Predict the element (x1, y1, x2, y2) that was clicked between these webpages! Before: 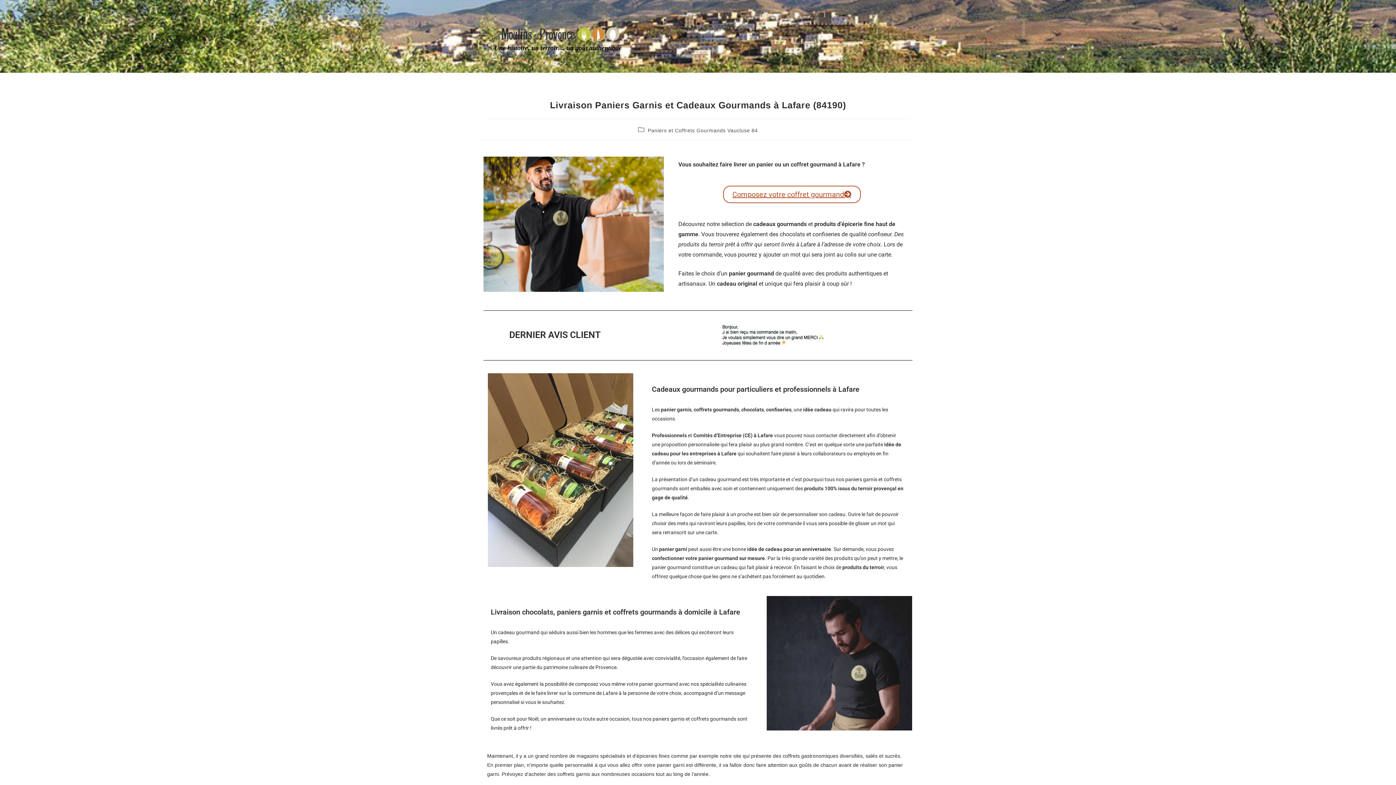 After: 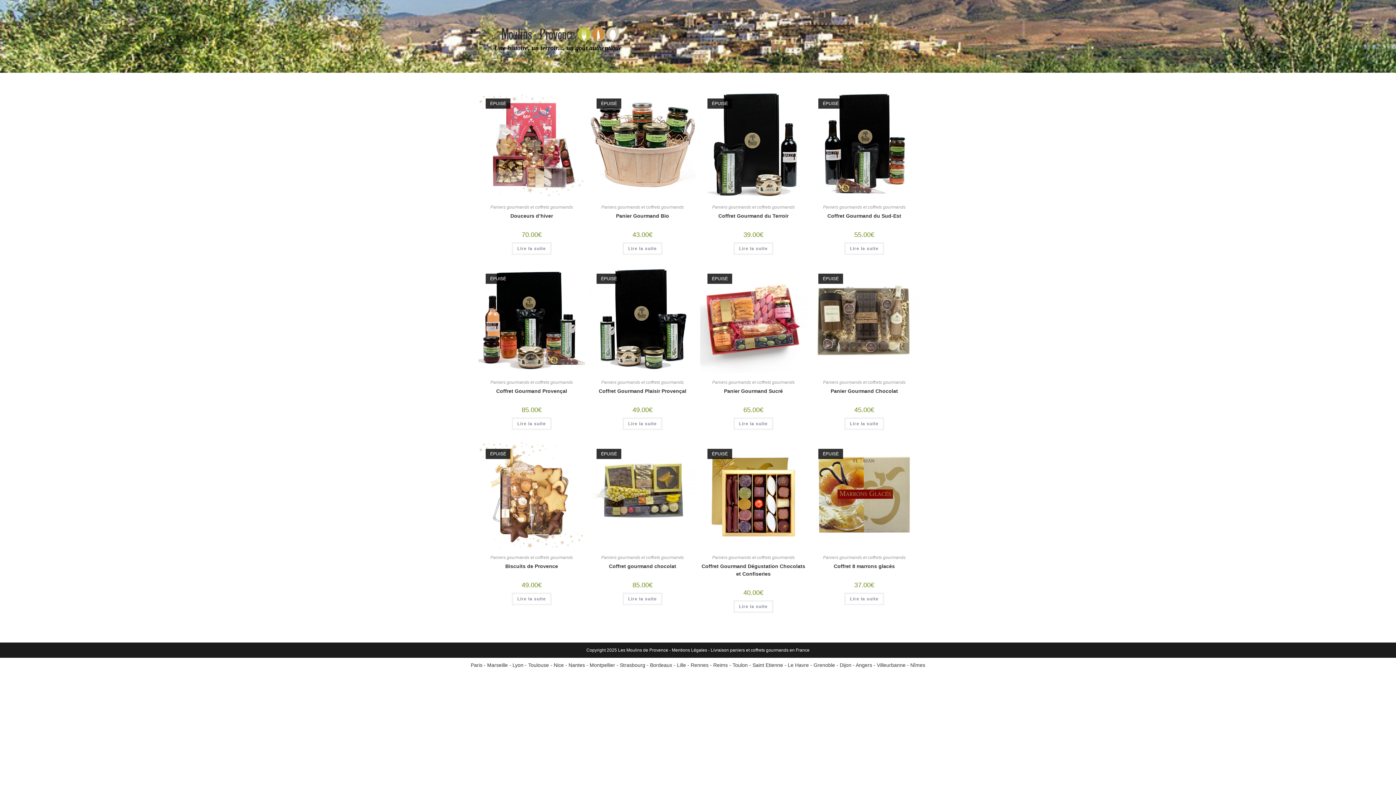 Action: bbox: (494, 21, 621, 42)